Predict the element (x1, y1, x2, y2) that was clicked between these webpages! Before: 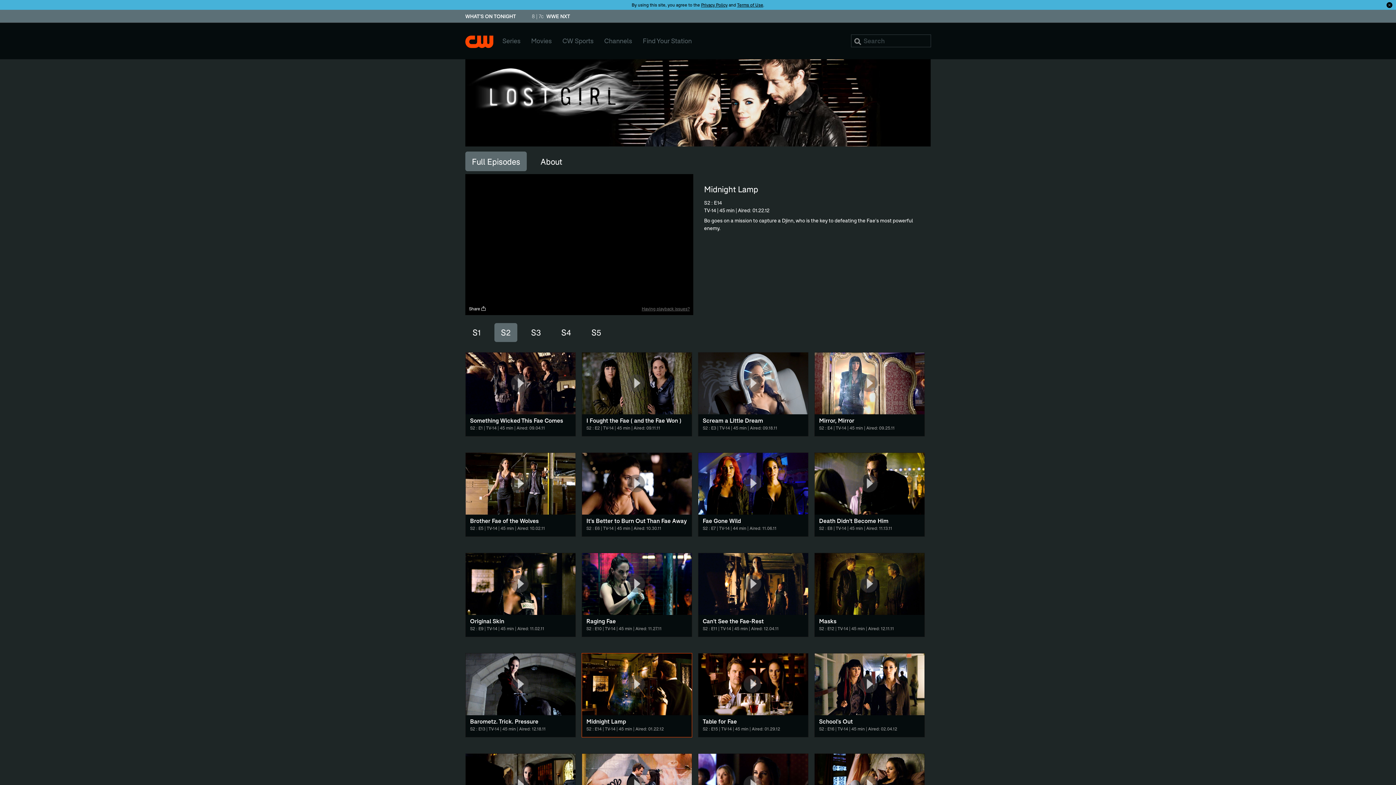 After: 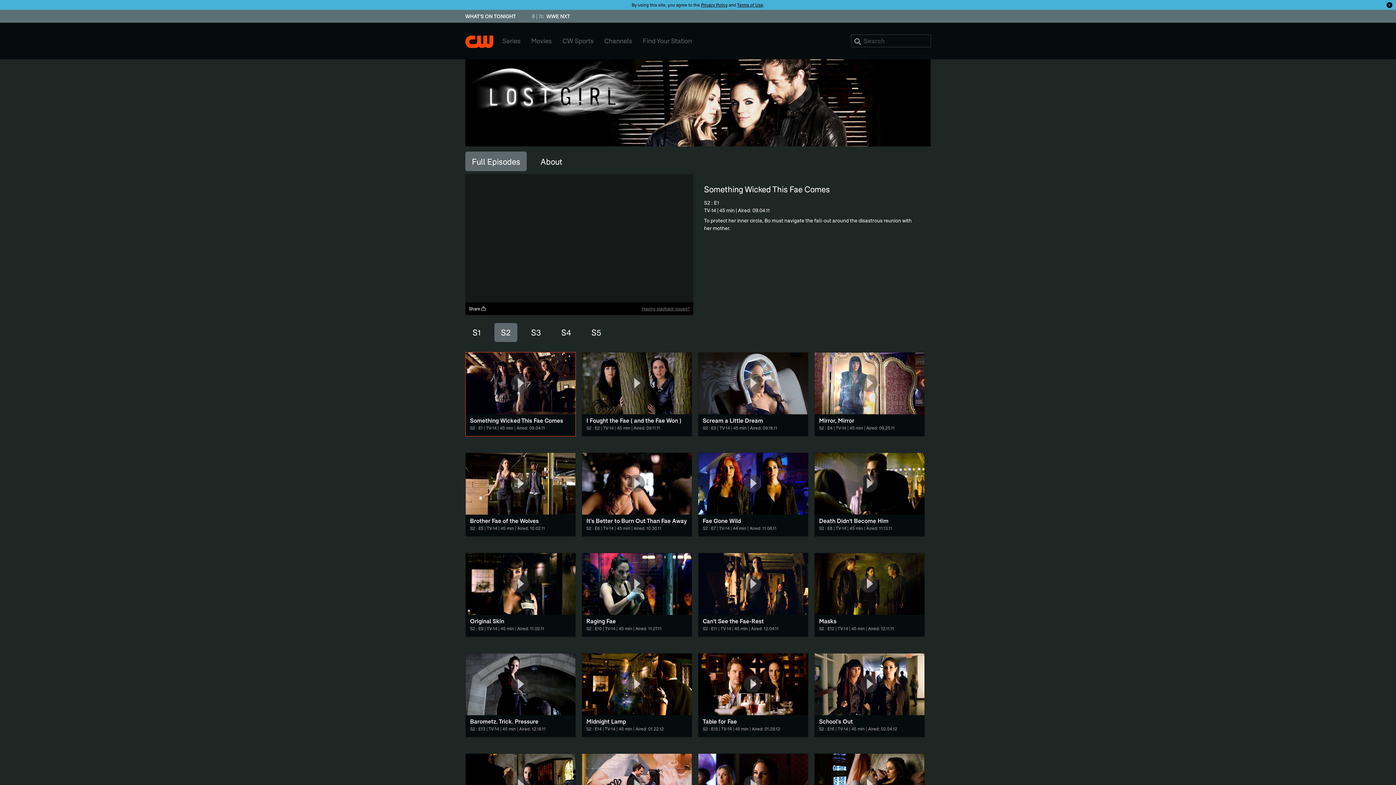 Action: bbox: (465, 352, 576, 436) label: Something Wicked This Fae Comes

S2 : E1 | TV-14 | 45 min | Aired: 09.04.11